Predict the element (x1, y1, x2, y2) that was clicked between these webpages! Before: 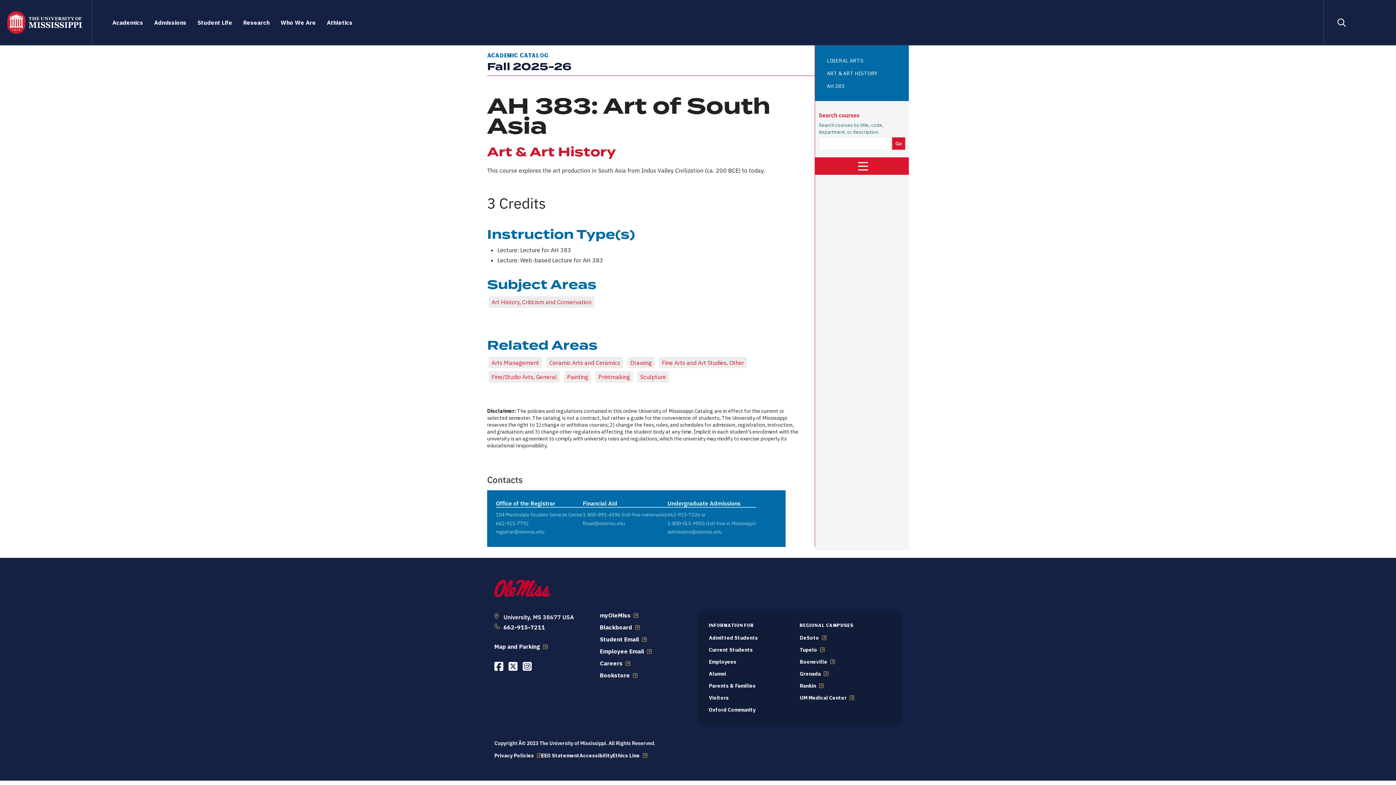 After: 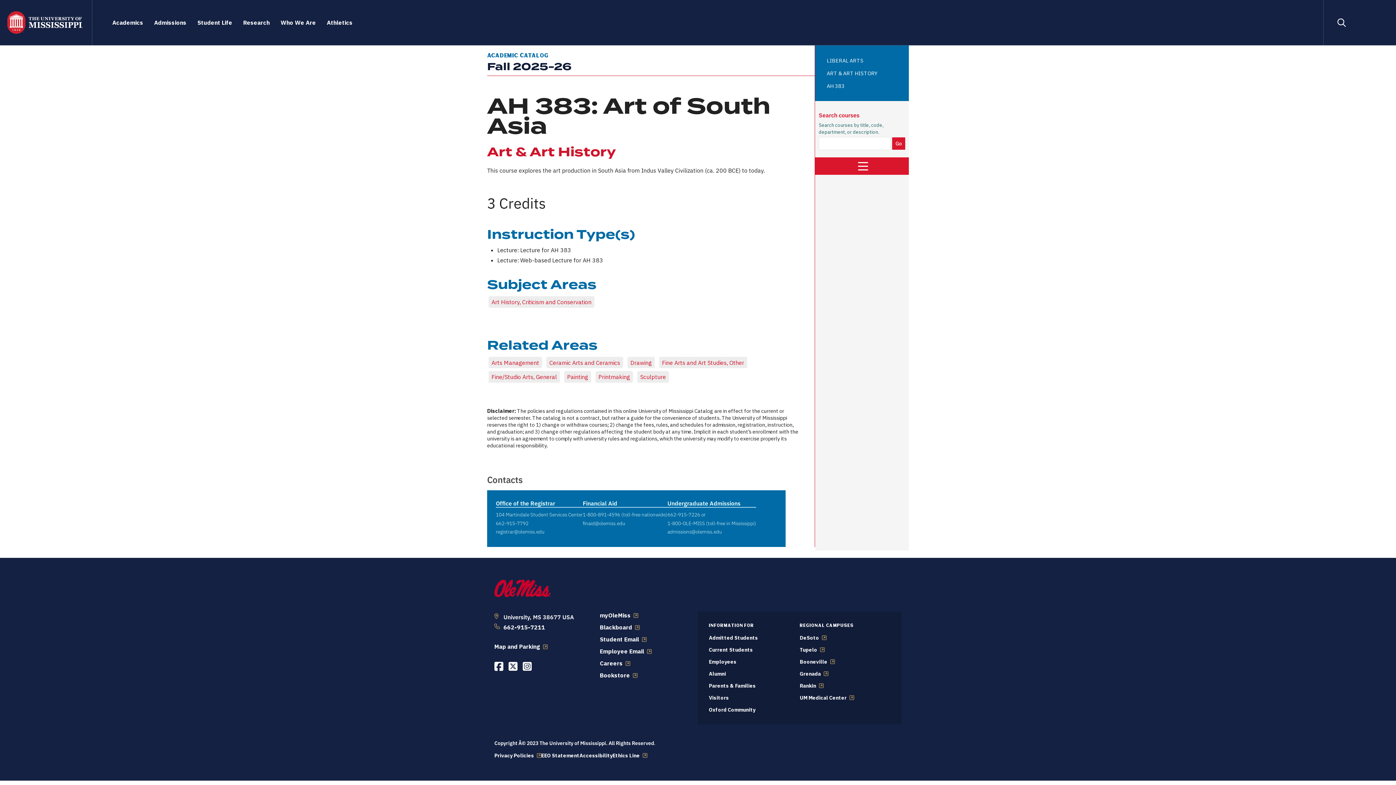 Action: label: 1-800-891-4596 bbox: (582, 510, 620, 518)